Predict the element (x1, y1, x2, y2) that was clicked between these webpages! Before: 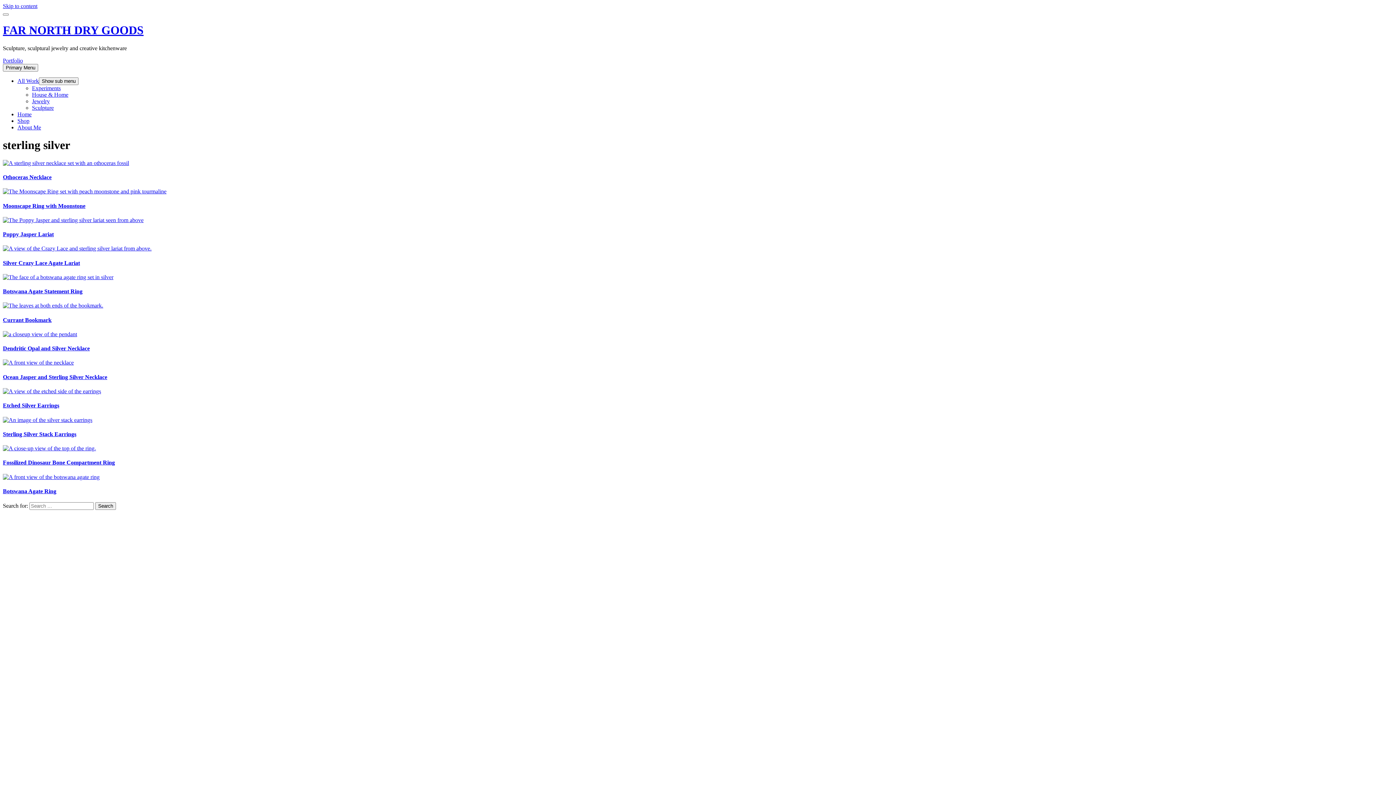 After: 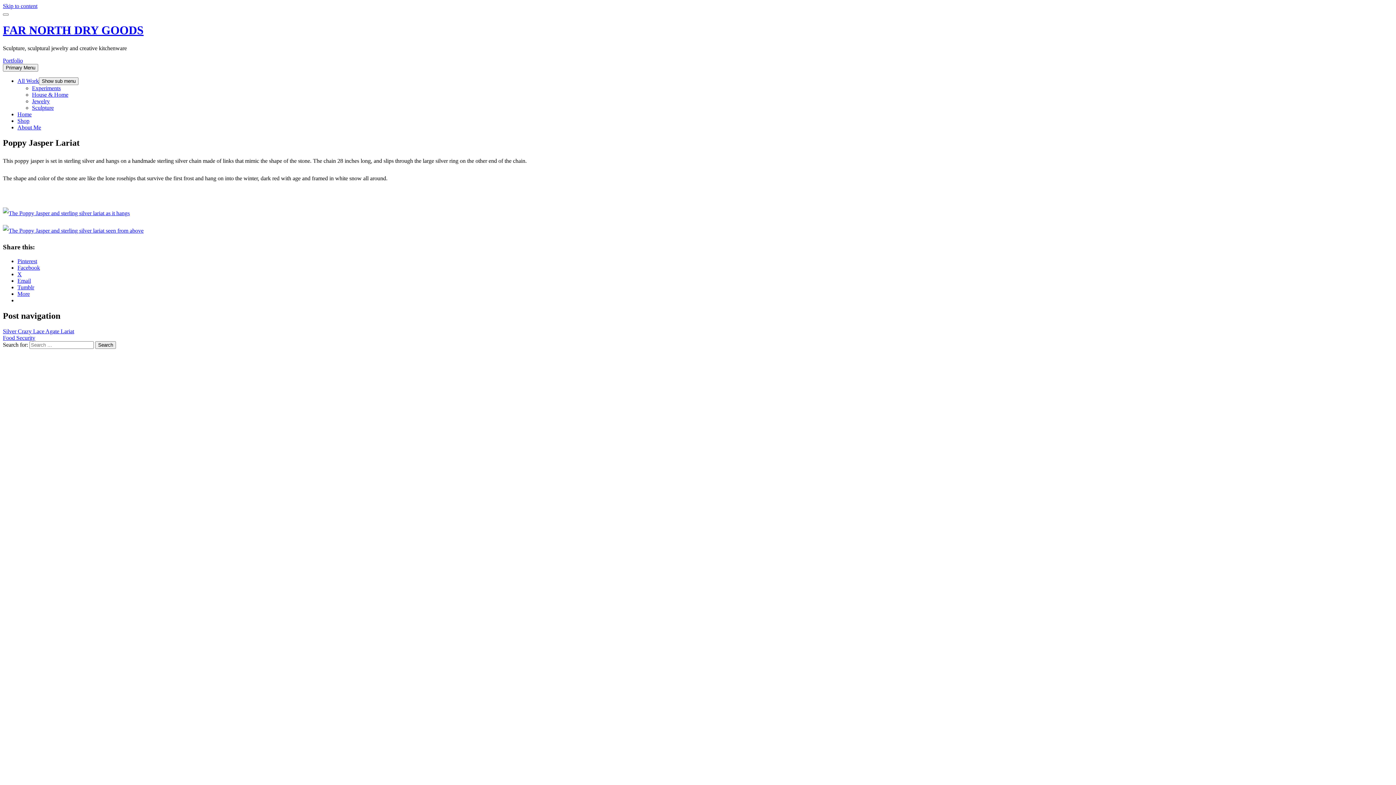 Action: bbox: (2, 217, 143, 223)